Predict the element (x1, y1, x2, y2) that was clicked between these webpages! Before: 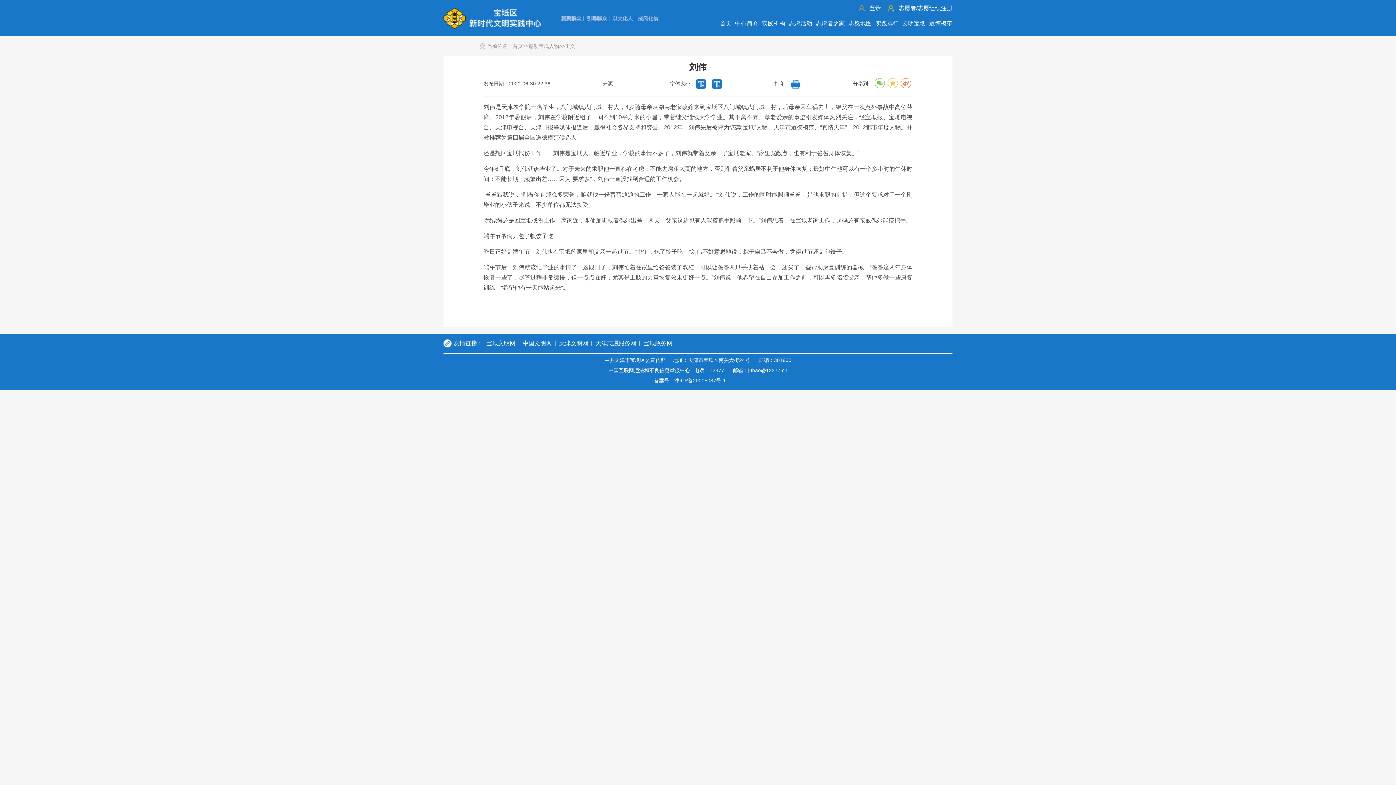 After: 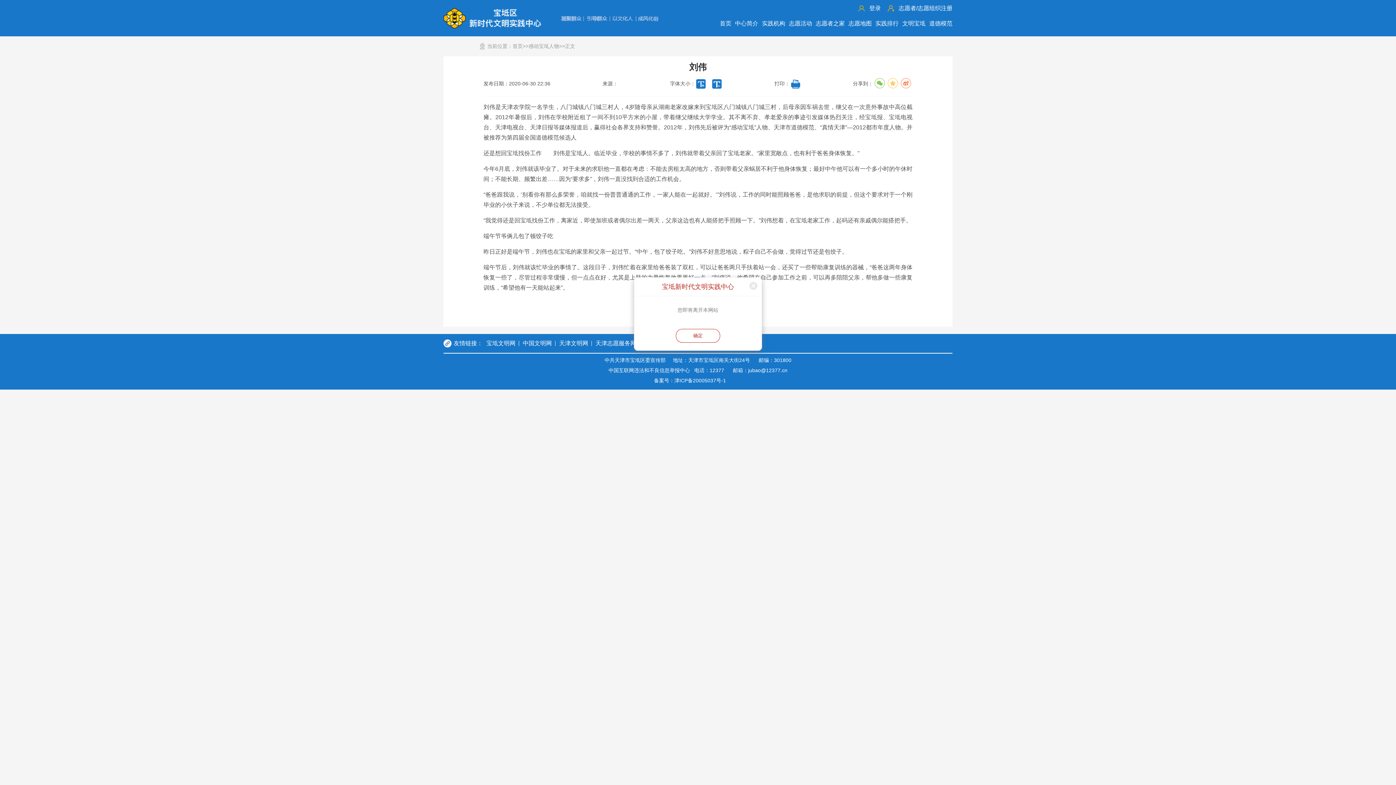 Action: bbox: (654, 377, 726, 383) label: 备案号：津ICP备20005037号-1